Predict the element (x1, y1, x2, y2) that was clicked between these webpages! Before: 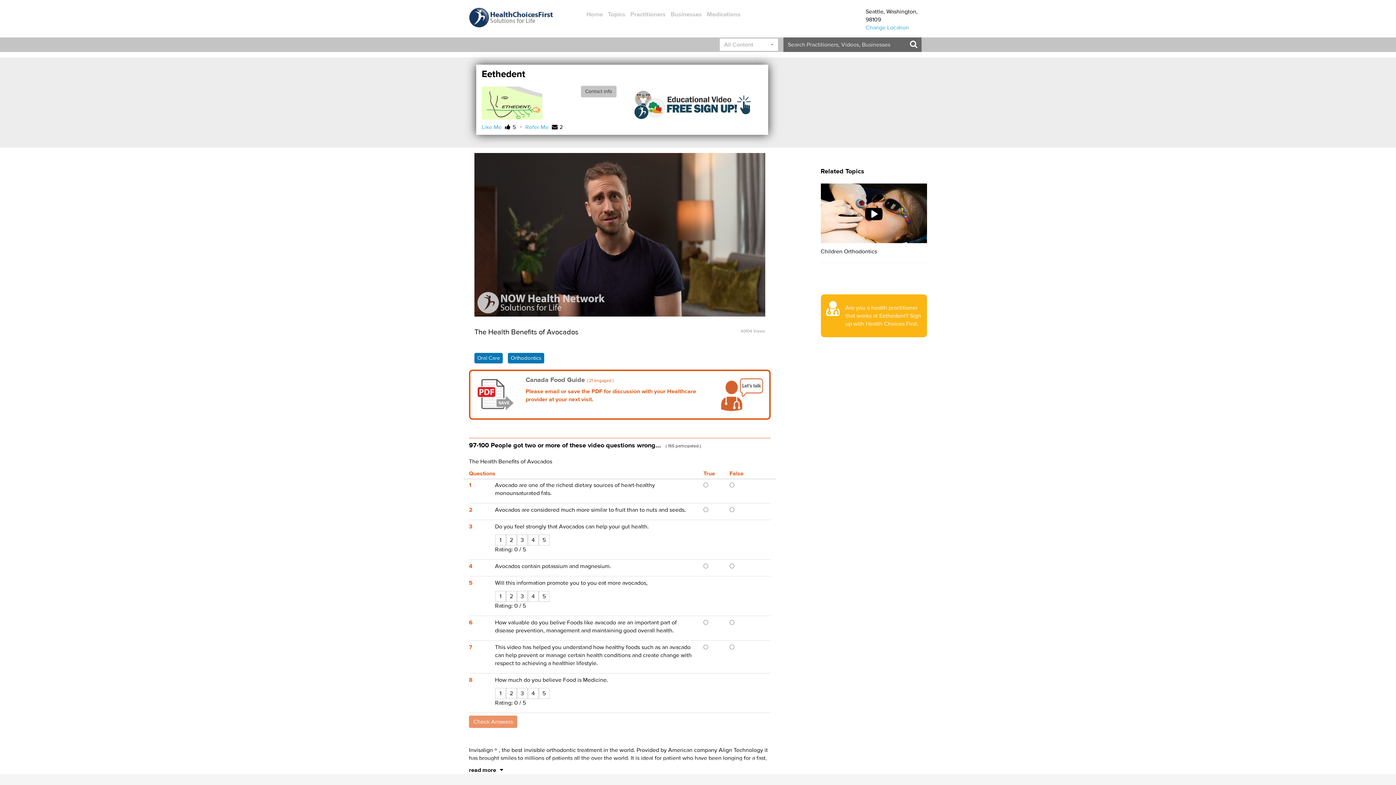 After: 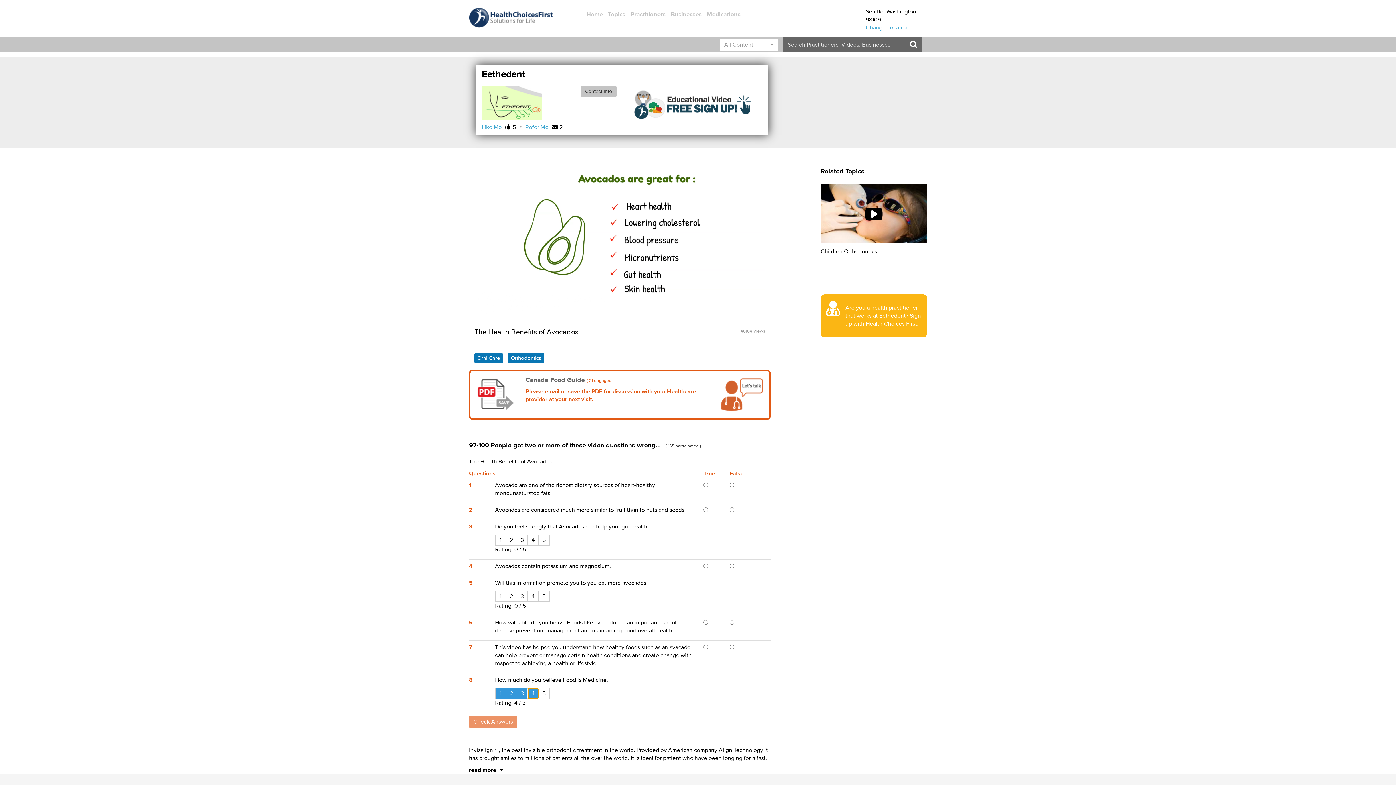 Action: bbox: (527, 688, 538, 699) label: 4